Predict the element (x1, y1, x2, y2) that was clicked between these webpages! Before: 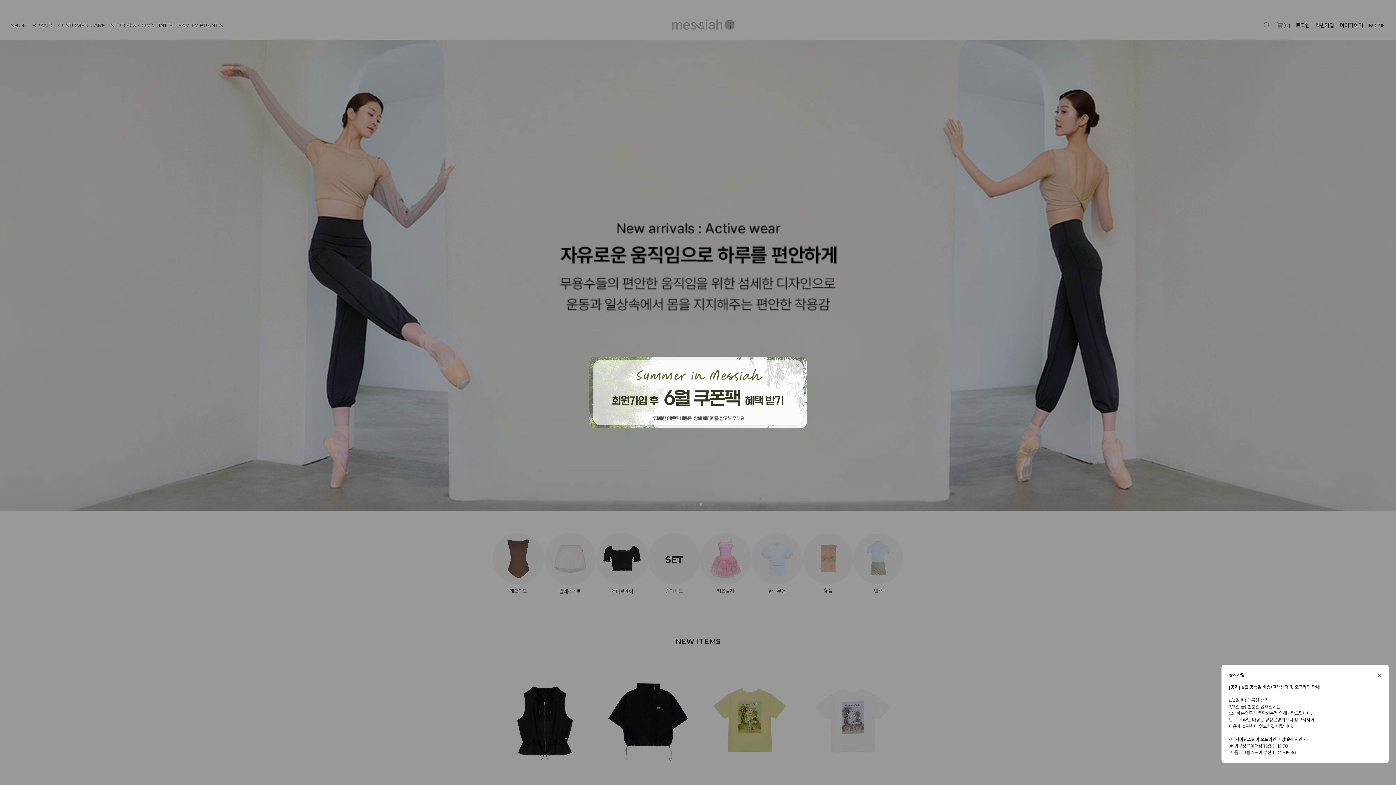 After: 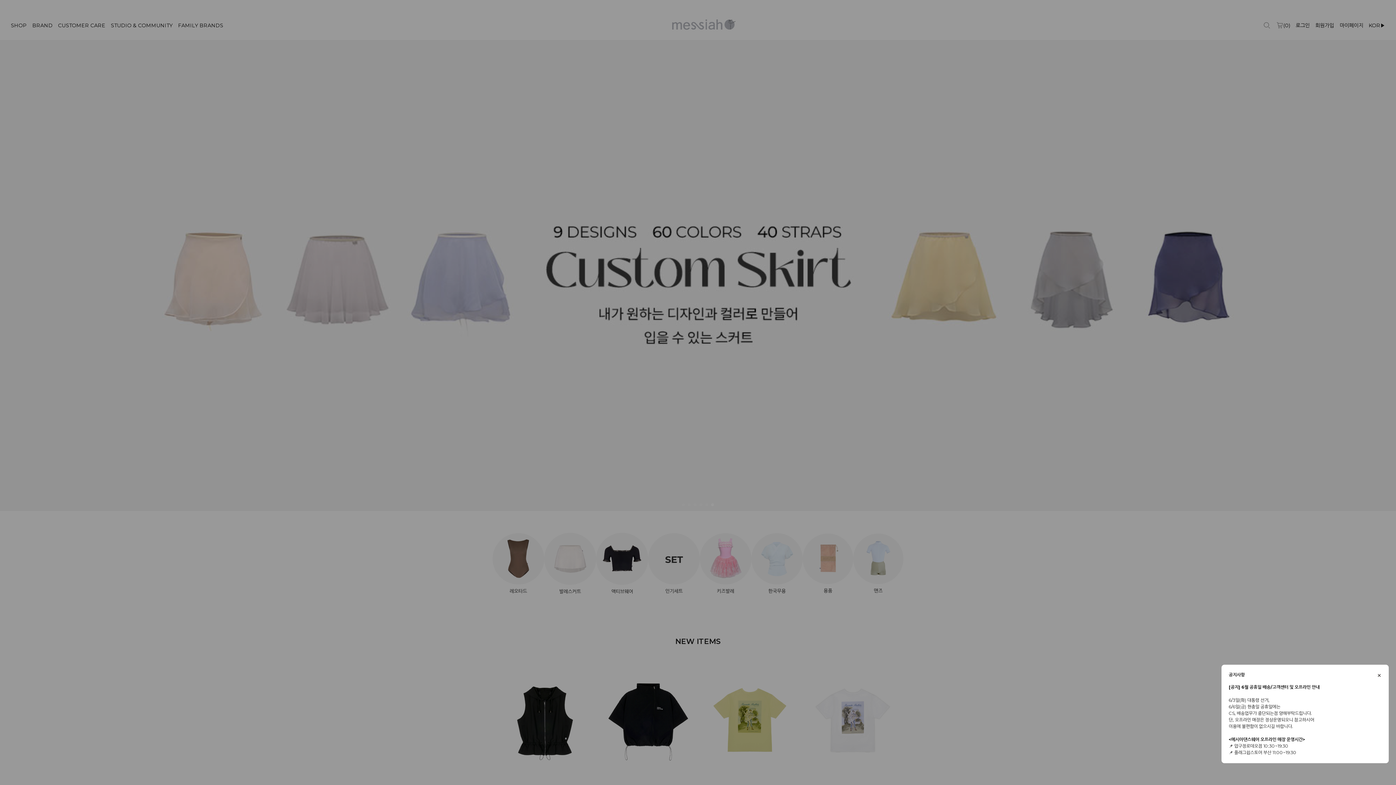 Action: label: 
[공지] 6월 공휴일 배송/고객센터 및 오프라인 안내

6/3일(화) 대통령 선거,
6/6일(금) 현충일 공휴일에는
CS, 배송업무가 중단되는점 양해부탁드립니다.
단, 오프라인 매장은 정상운영되오니 참고하시어
이용에 불편함이 없으시길 바랍니다.

<메시아댄스웨어 오프라인 매장 운영시간>
📌 압구정로데오점 10:30~19:30
📌 플래그쉽스토어 부산 11:00~19:30
 bbox: (1229, 677, 1381, 756)